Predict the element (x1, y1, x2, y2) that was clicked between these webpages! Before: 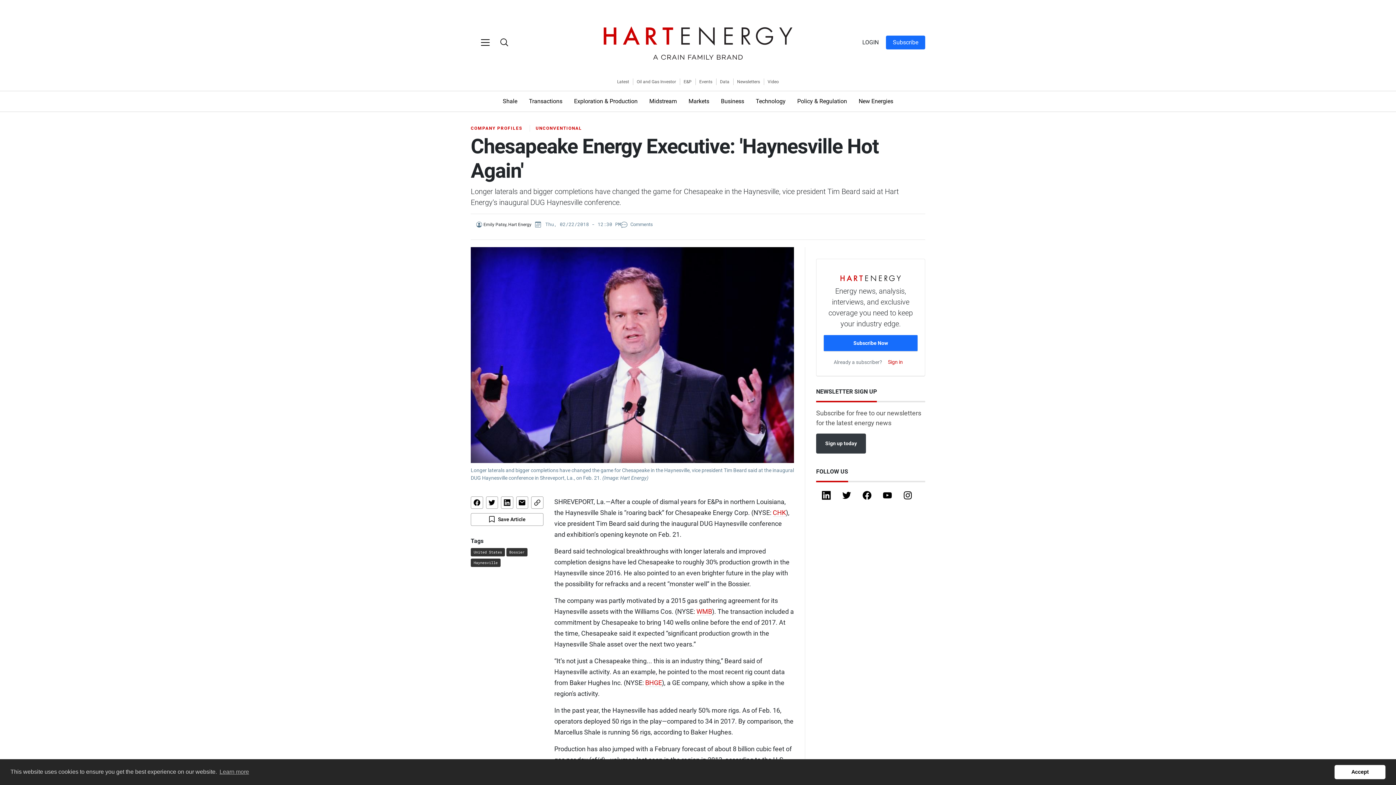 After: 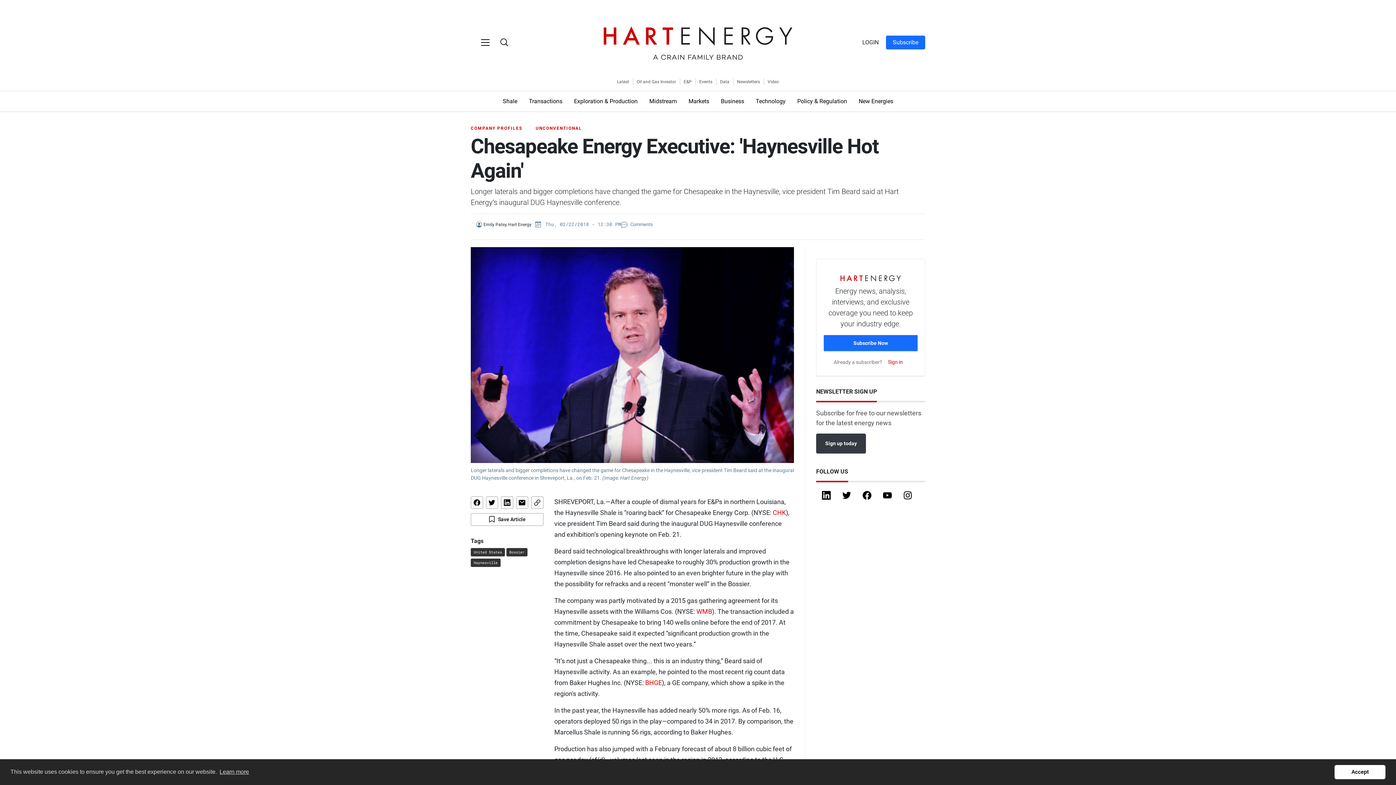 Action: bbox: (218, 766, 250, 777) label: learn more about cookies